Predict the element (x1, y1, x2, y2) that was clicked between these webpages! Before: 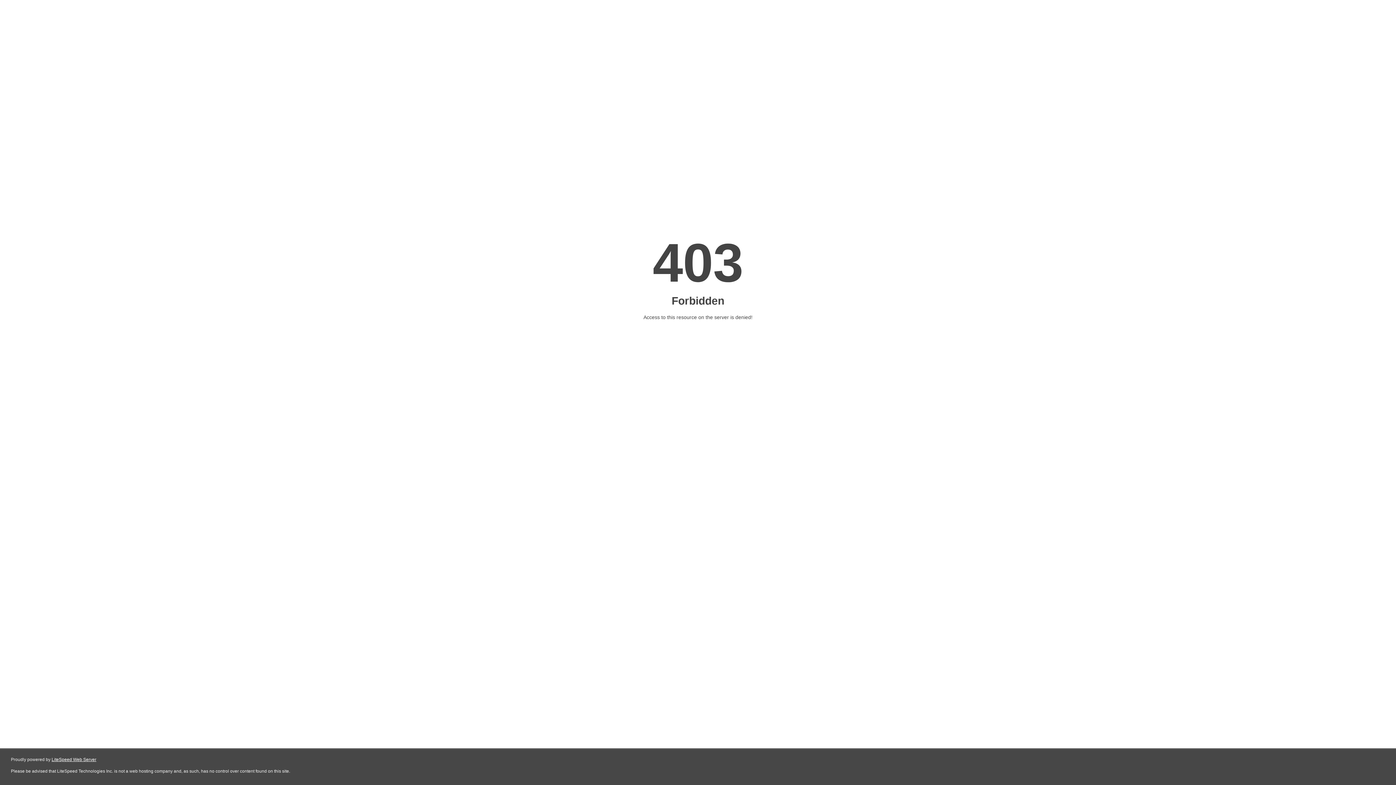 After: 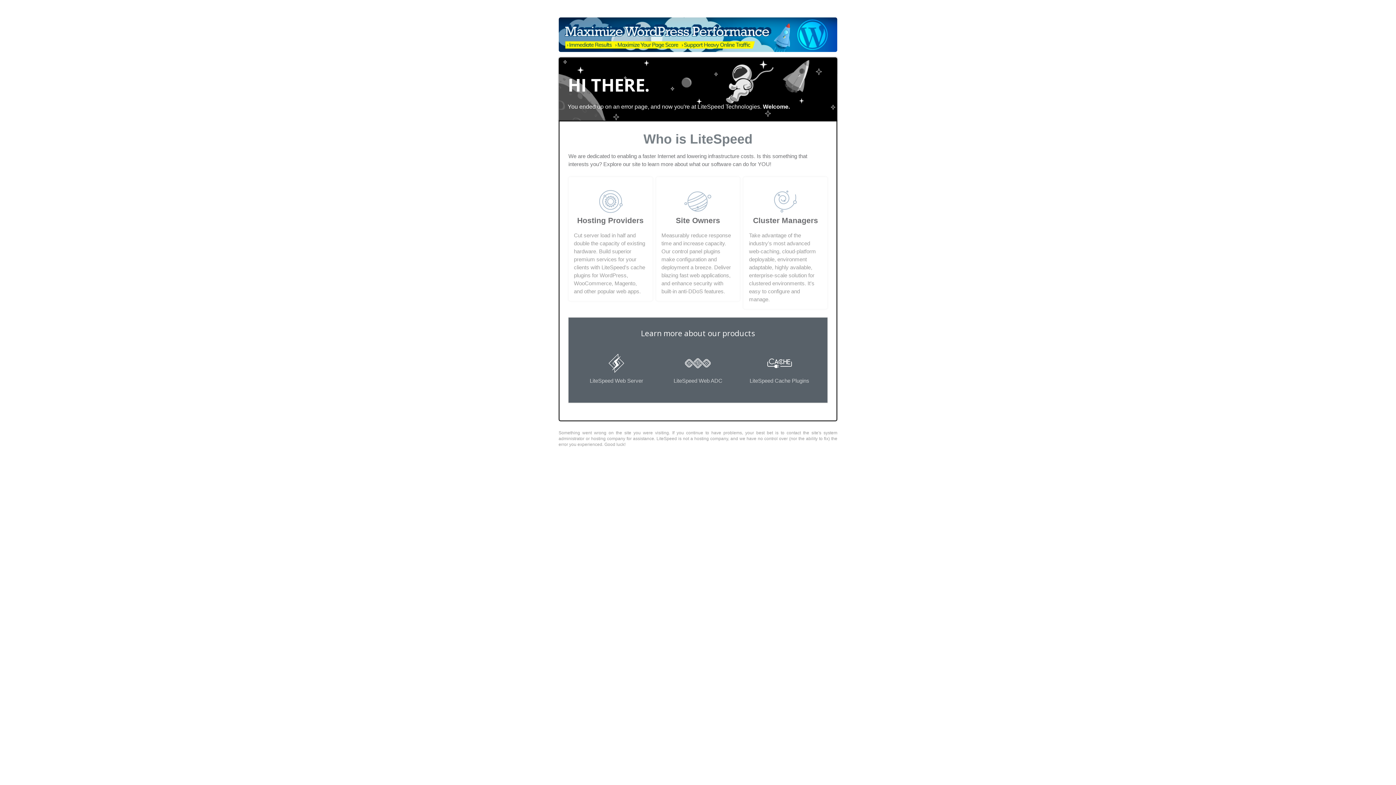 Action: bbox: (51, 757, 96, 762) label: LiteSpeed Web Server